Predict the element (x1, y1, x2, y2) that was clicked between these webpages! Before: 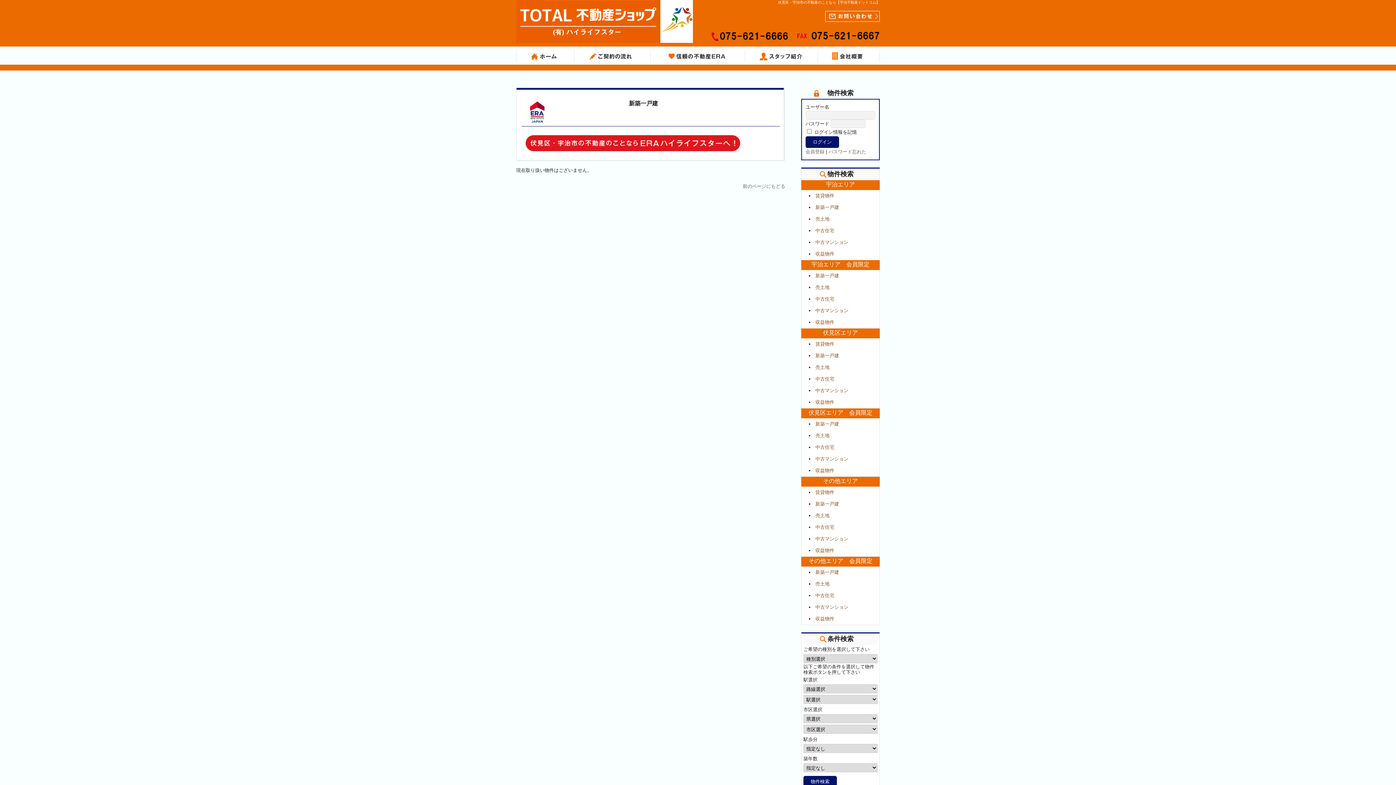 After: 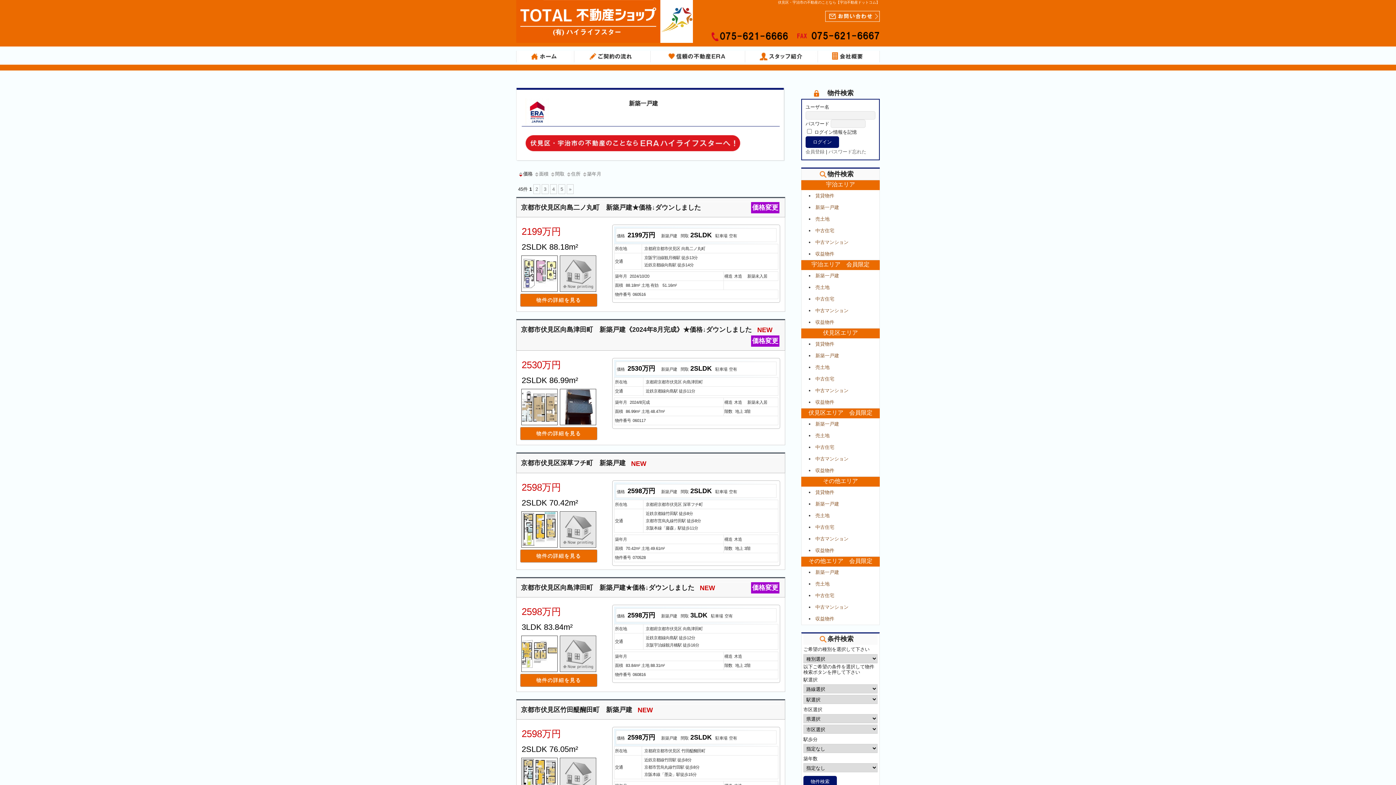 Action: label: 新築一戸建 bbox: (815, 353, 839, 358)